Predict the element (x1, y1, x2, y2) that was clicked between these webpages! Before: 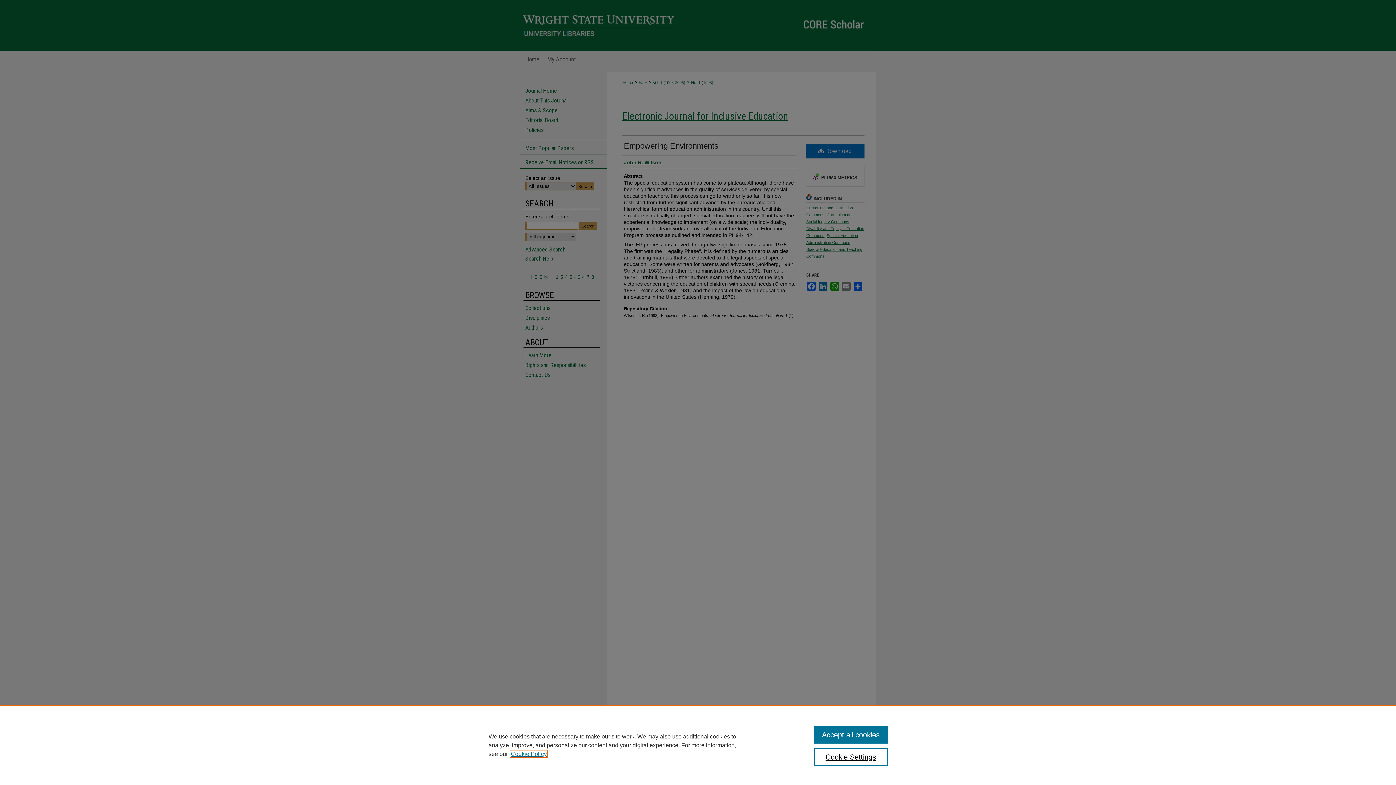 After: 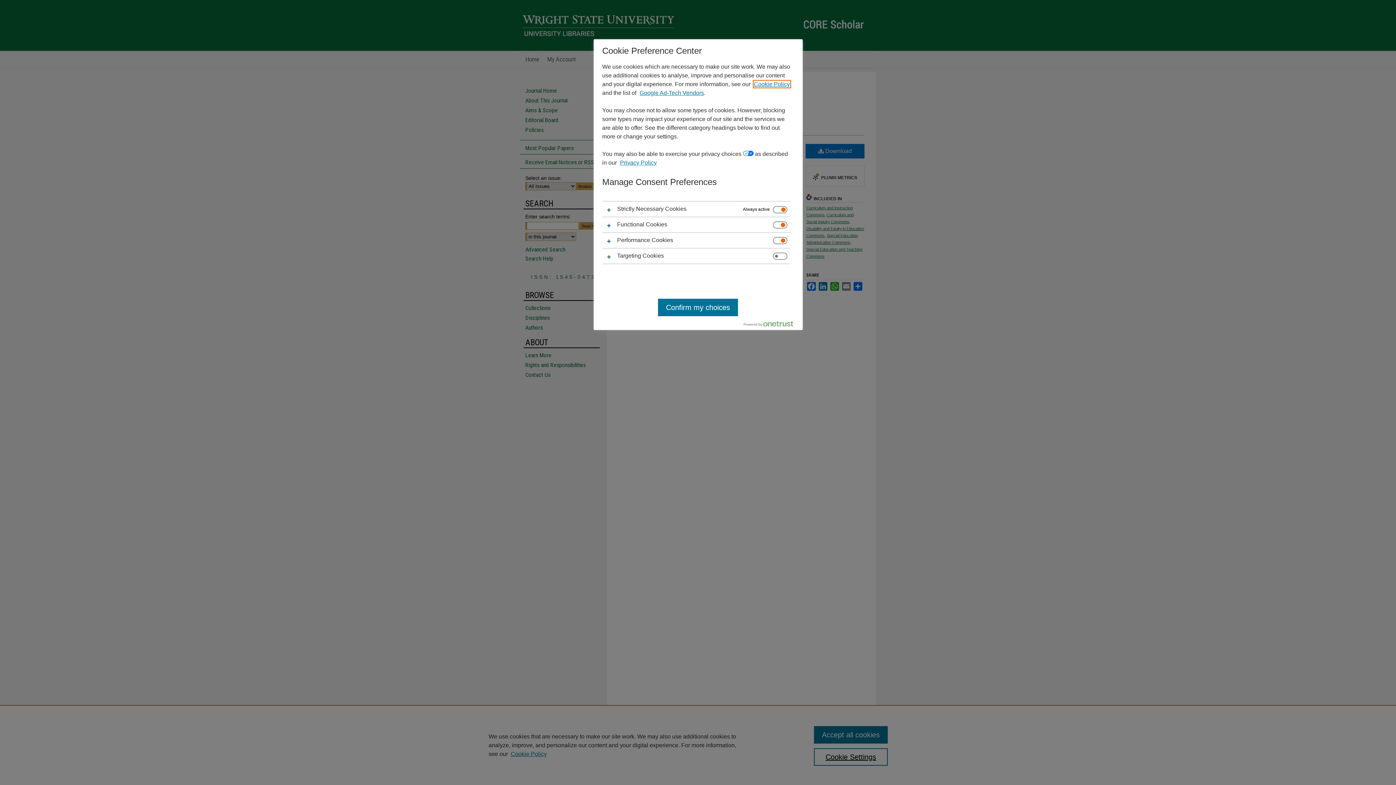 Action: label: Cookie Settings bbox: (814, 748, 887, 766)